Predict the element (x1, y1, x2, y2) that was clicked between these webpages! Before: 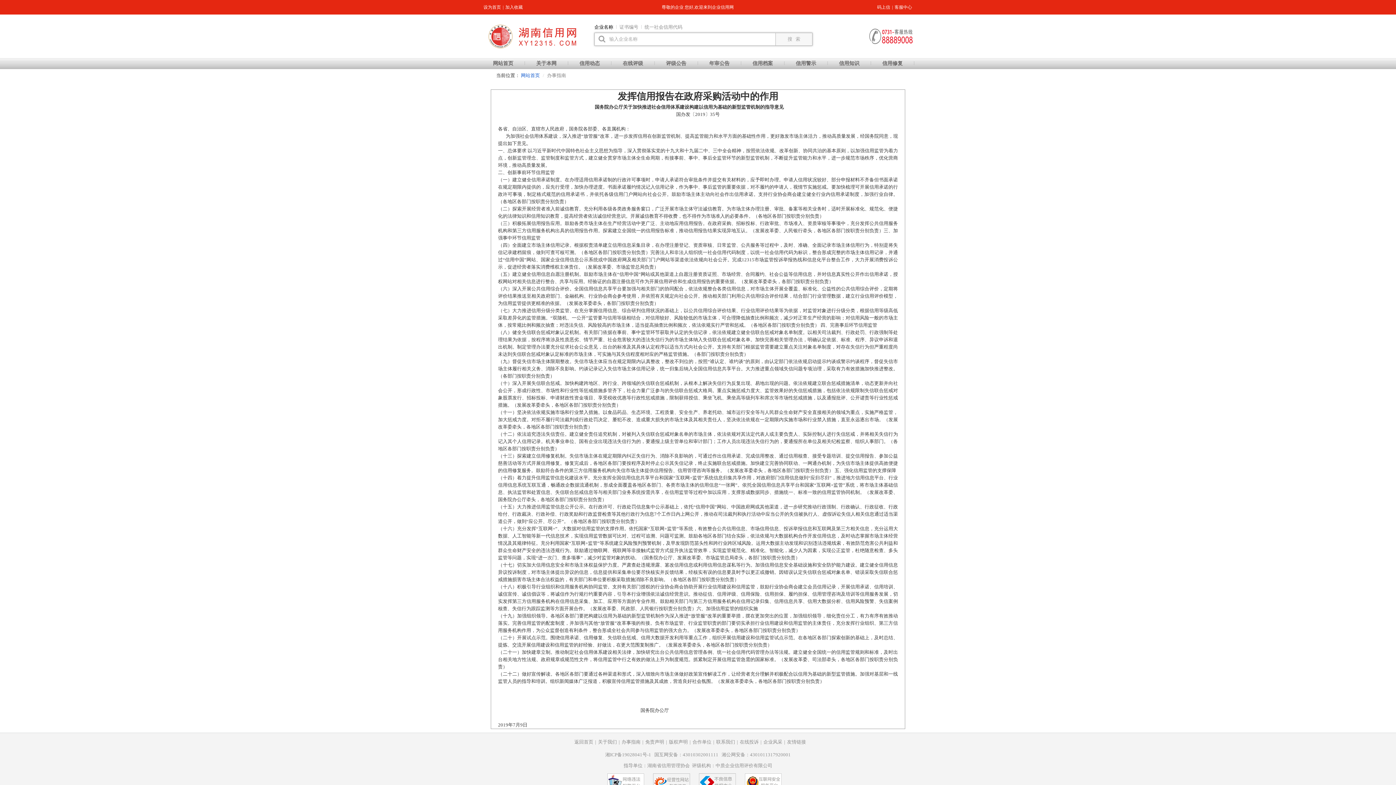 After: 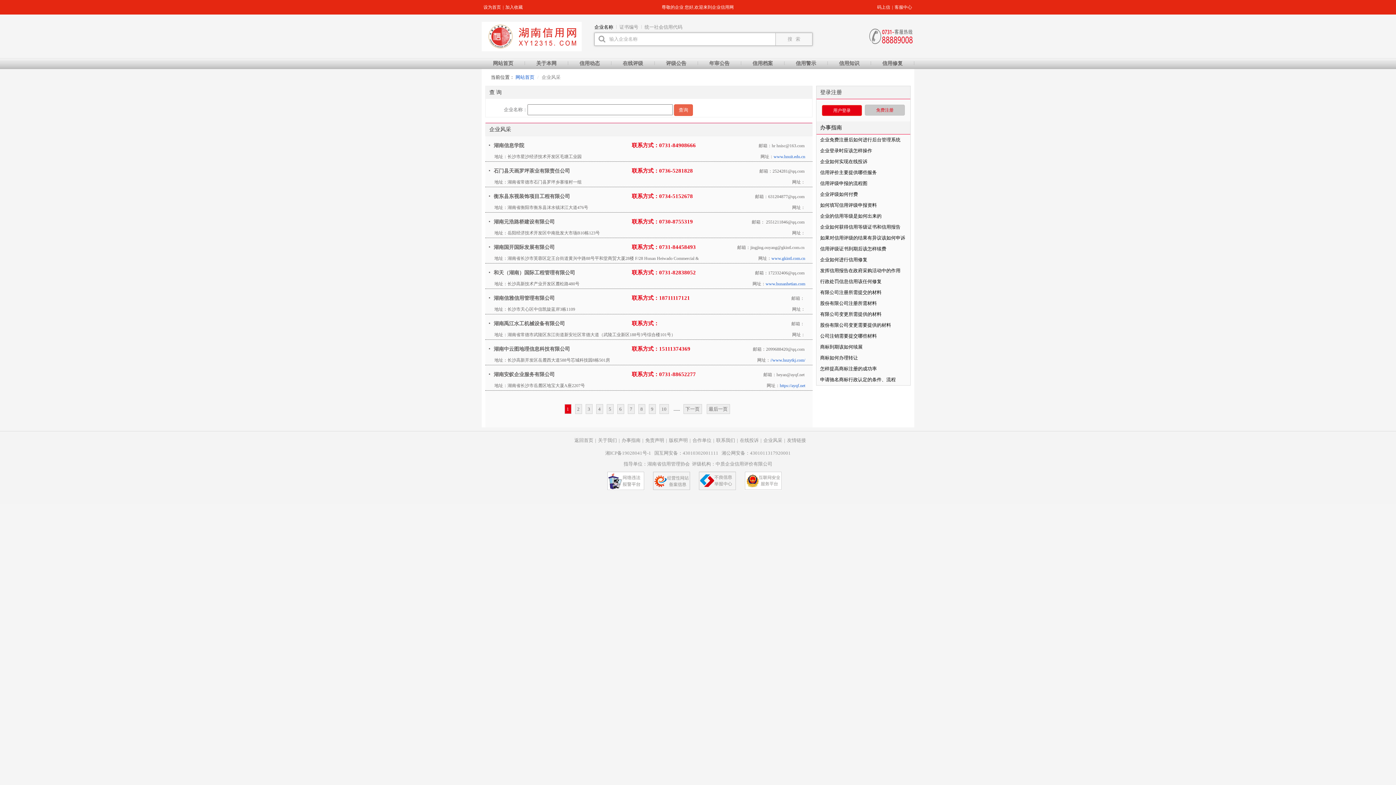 Action: bbox: (763, 739, 782, 745) label: 企业风采